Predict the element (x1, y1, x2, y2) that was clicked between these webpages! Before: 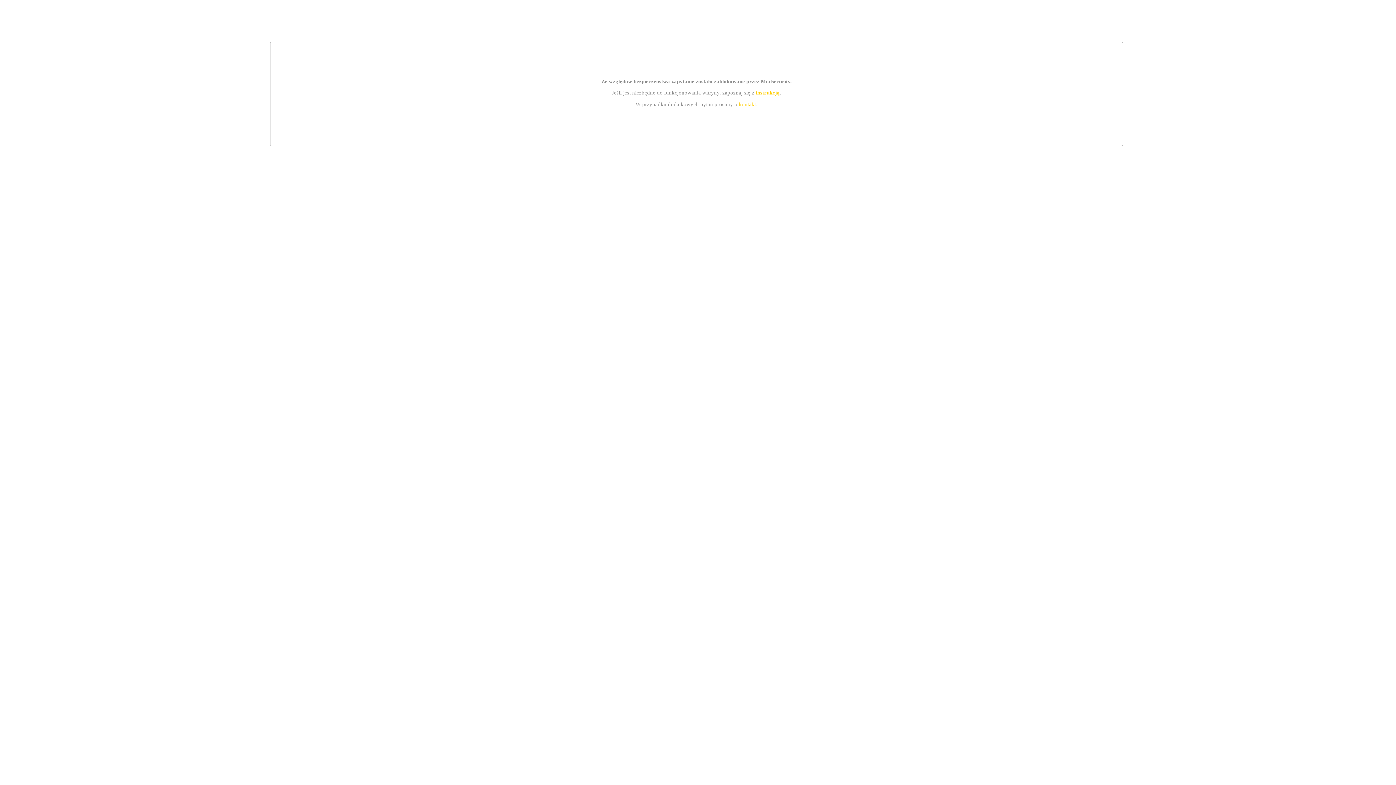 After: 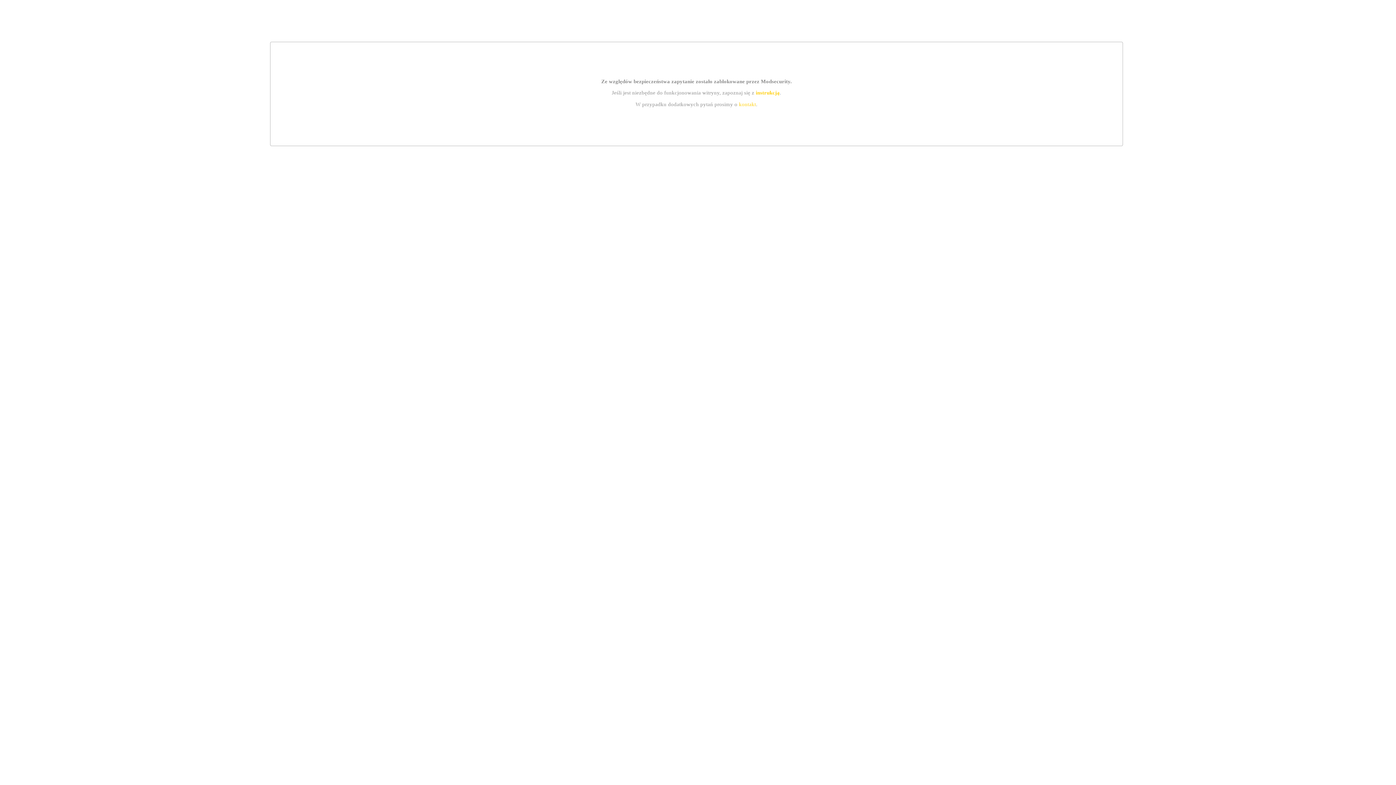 Action: label: instrukcją bbox: (755, 89, 779, 95)